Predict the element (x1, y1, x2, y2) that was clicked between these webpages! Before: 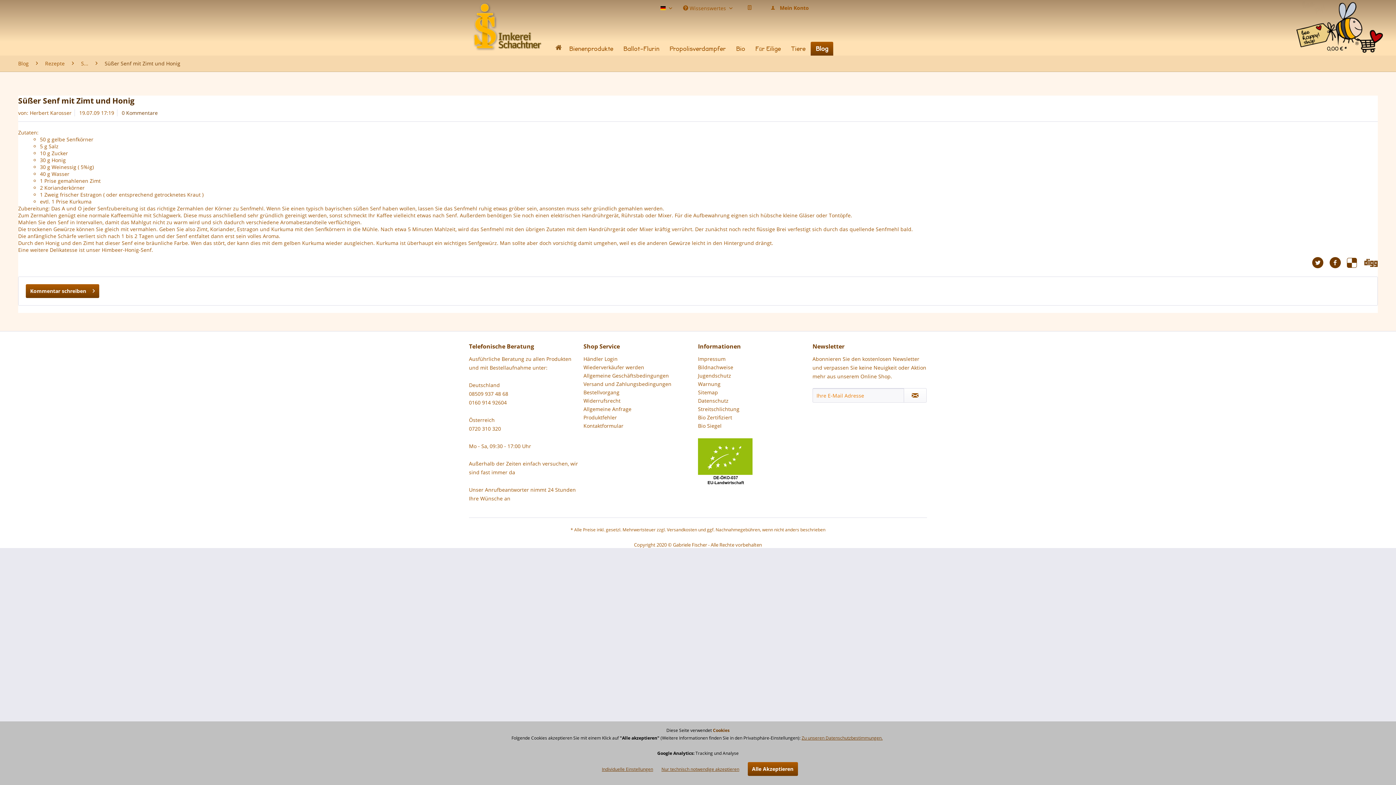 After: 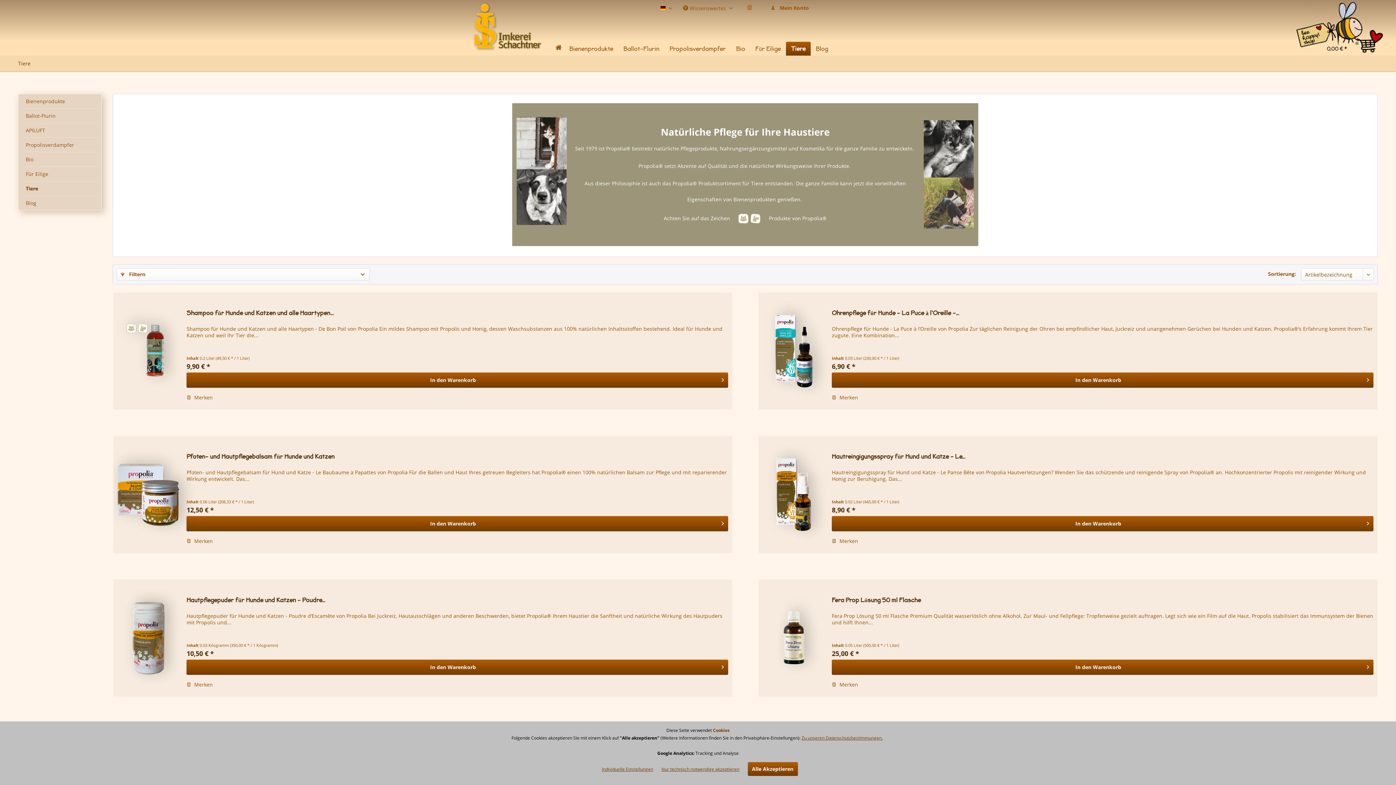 Action: label: Tiere bbox: (786, 41, 810, 55)